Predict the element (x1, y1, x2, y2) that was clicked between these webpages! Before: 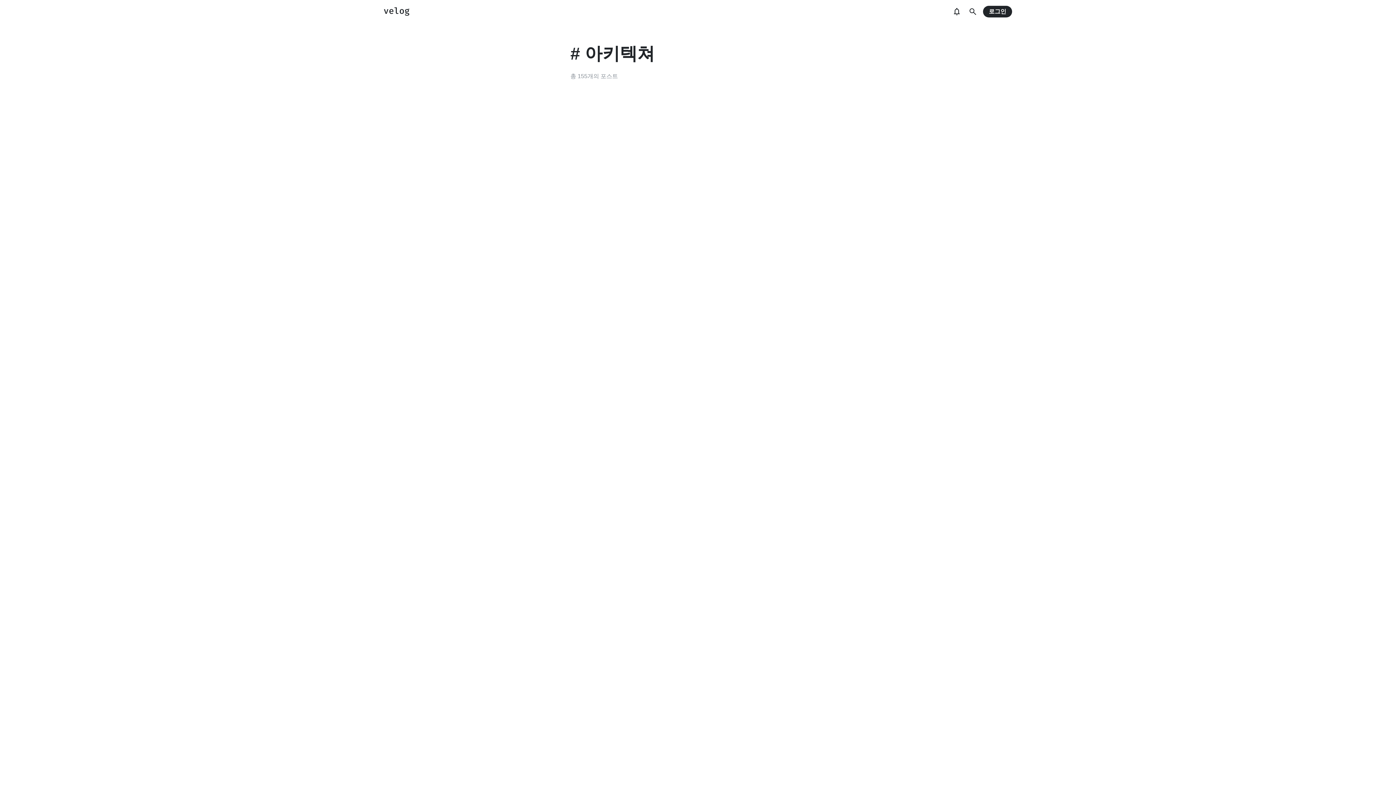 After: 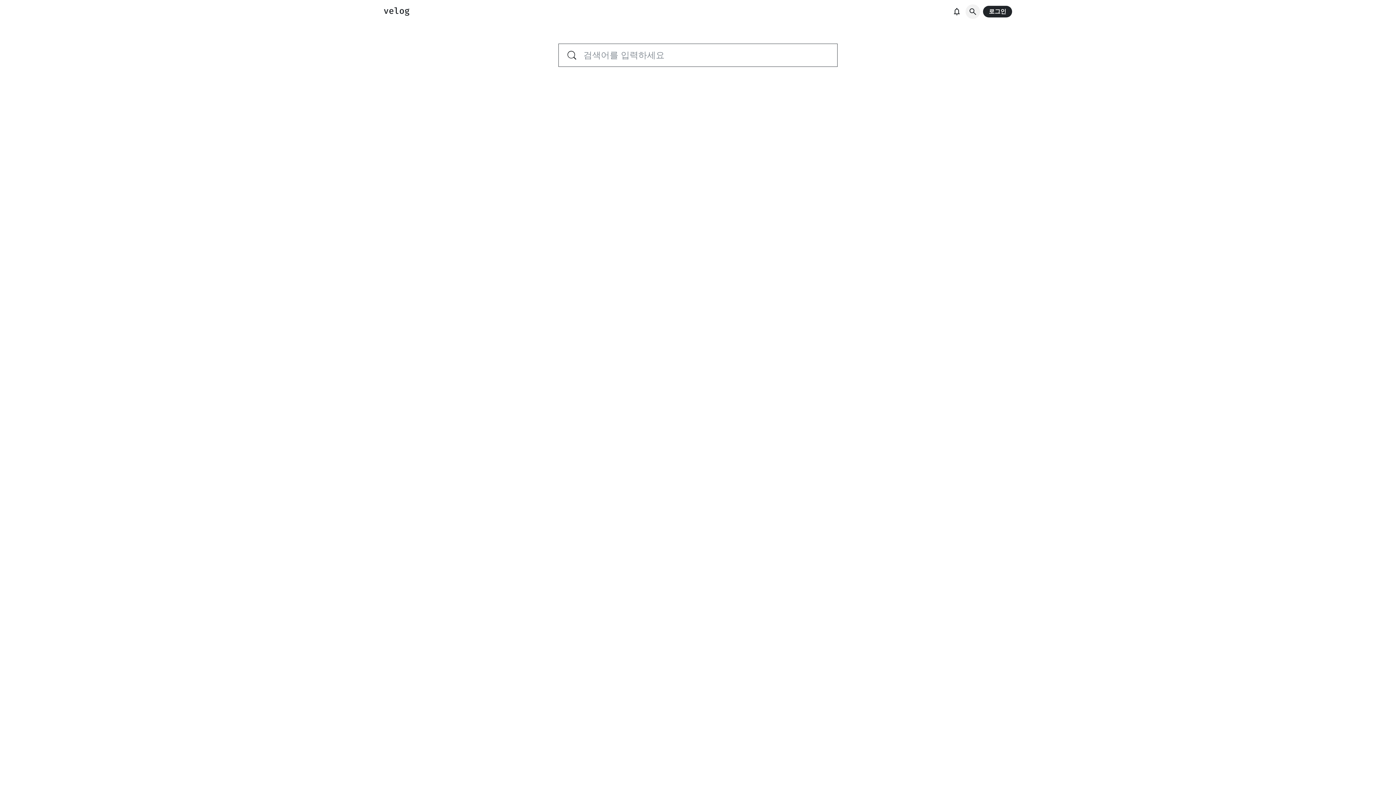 Action: bbox: (965, 4, 980, 18)